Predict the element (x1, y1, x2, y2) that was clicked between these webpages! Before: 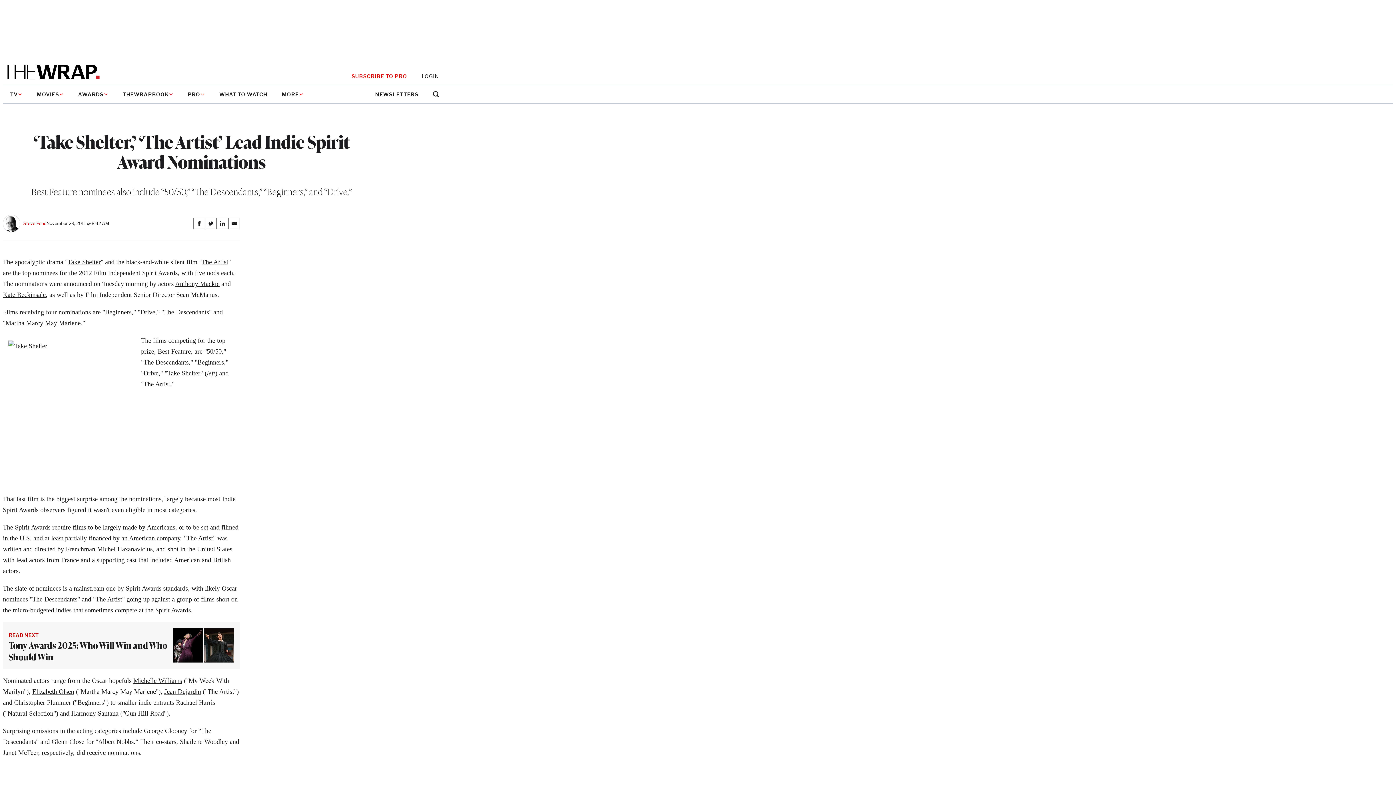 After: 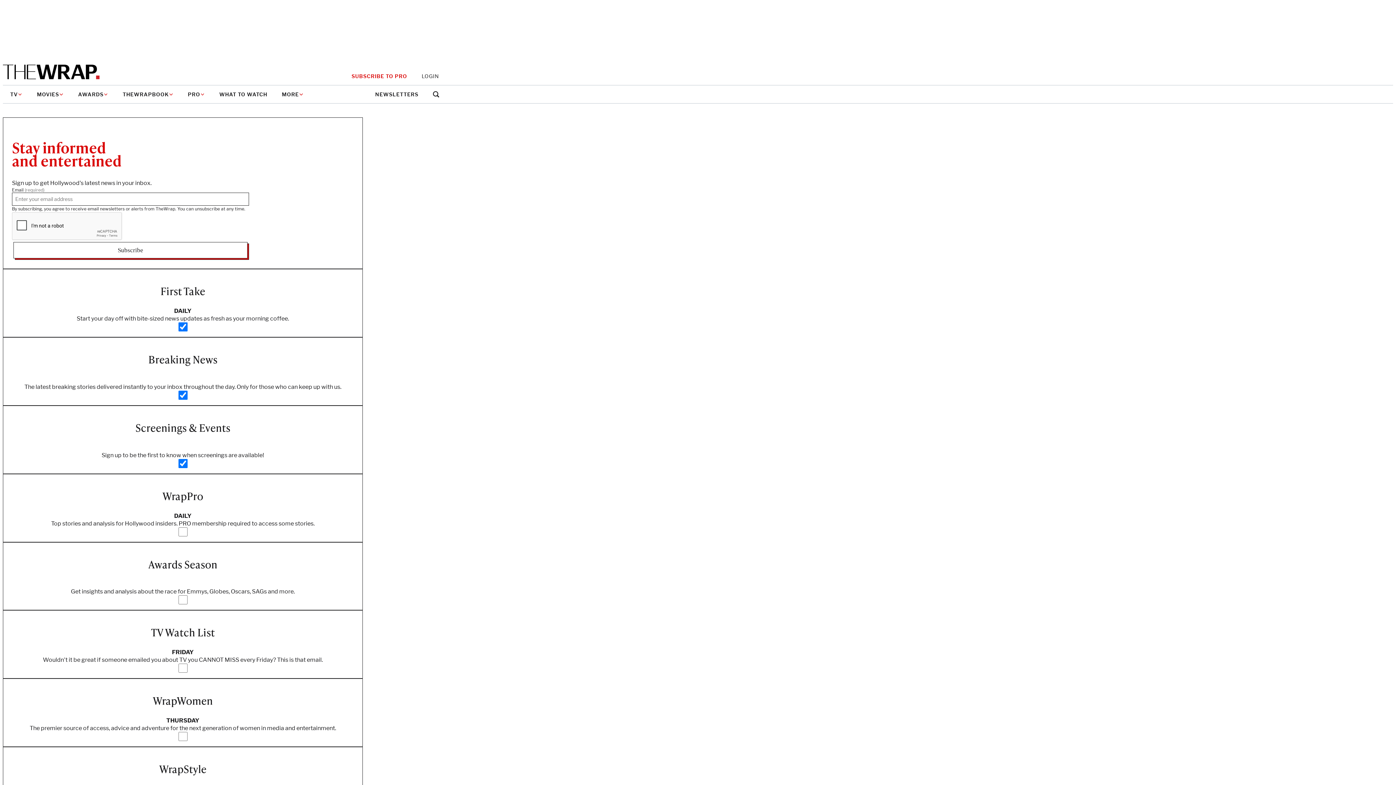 Action: label: NEWSLETTERS bbox: (375, 91, 418, 97)